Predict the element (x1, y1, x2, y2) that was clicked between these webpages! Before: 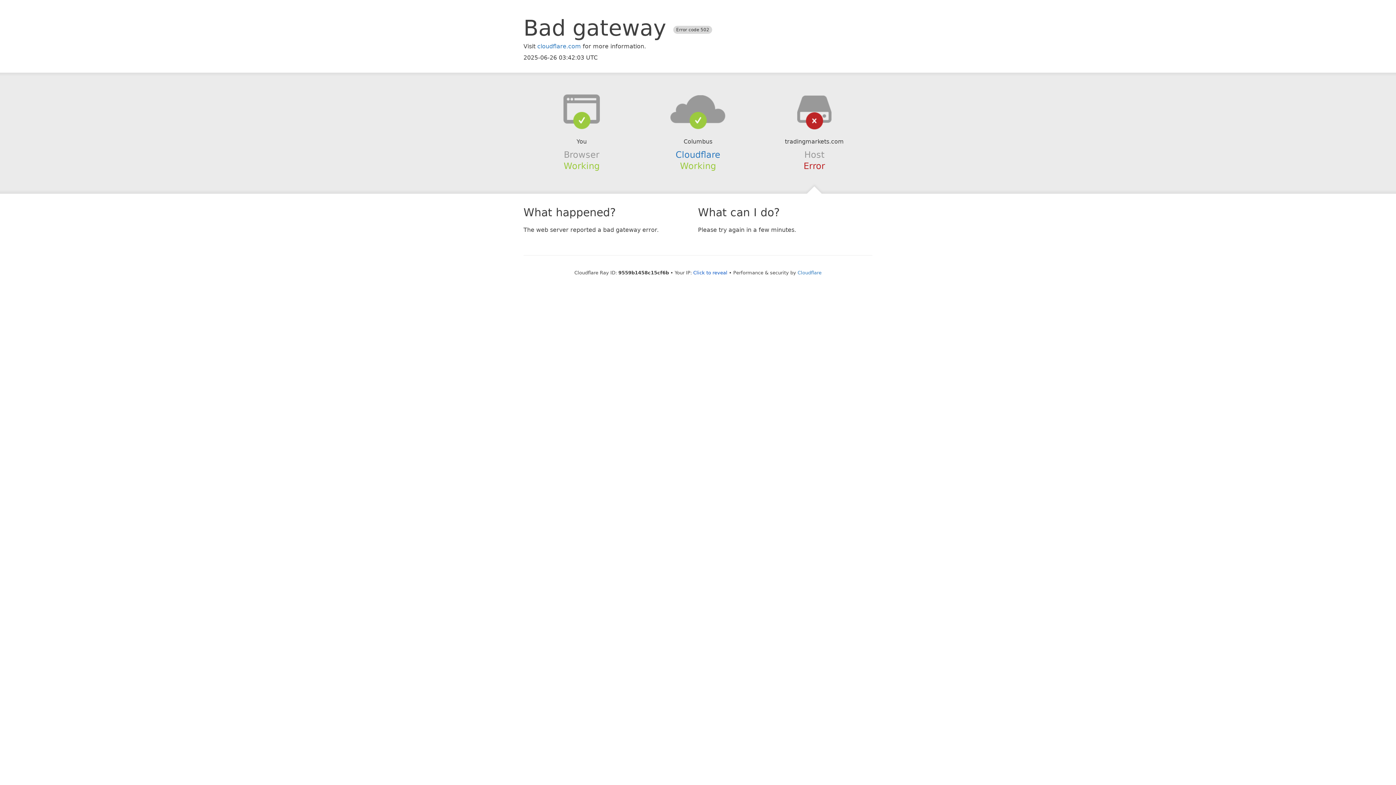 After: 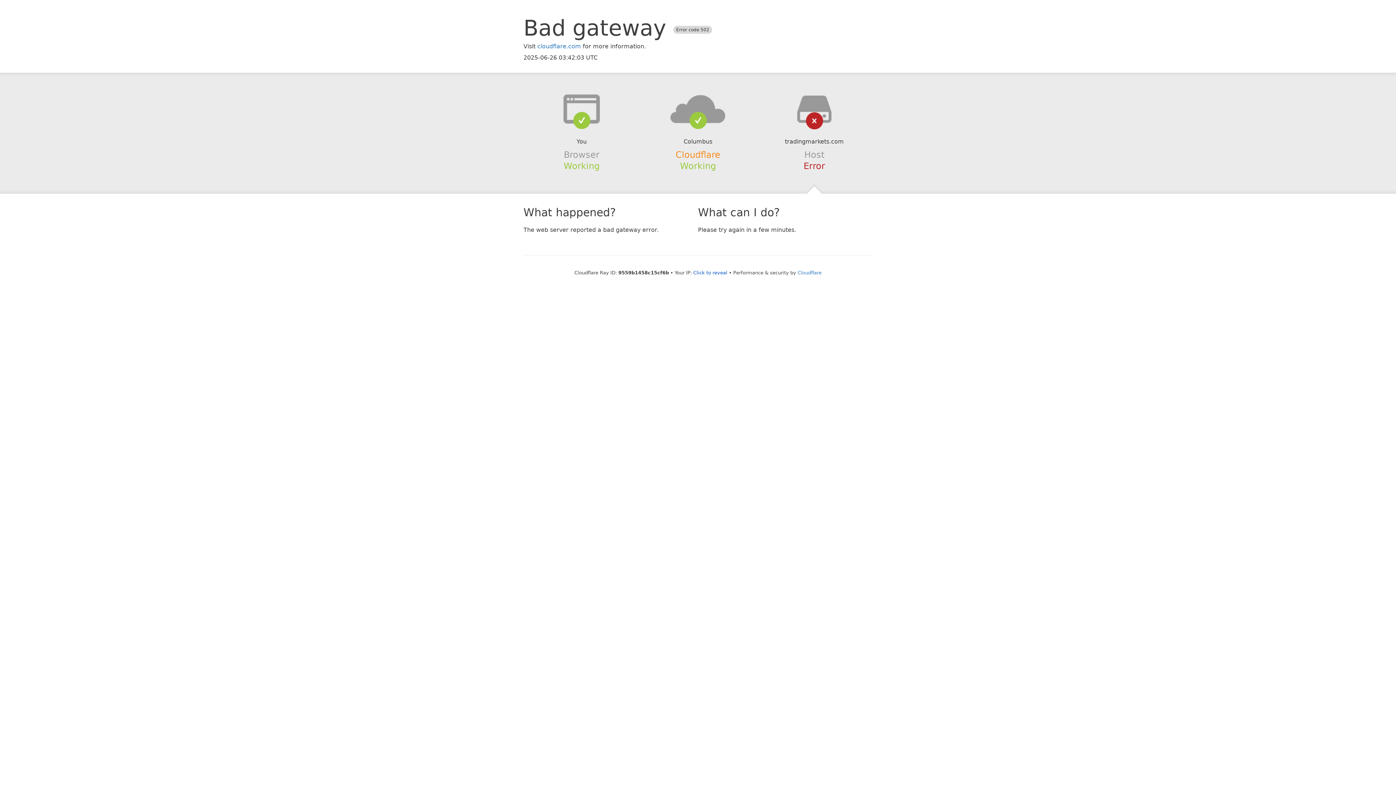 Action: label: Cloudflare bbox: (675, 149, 720, 159)